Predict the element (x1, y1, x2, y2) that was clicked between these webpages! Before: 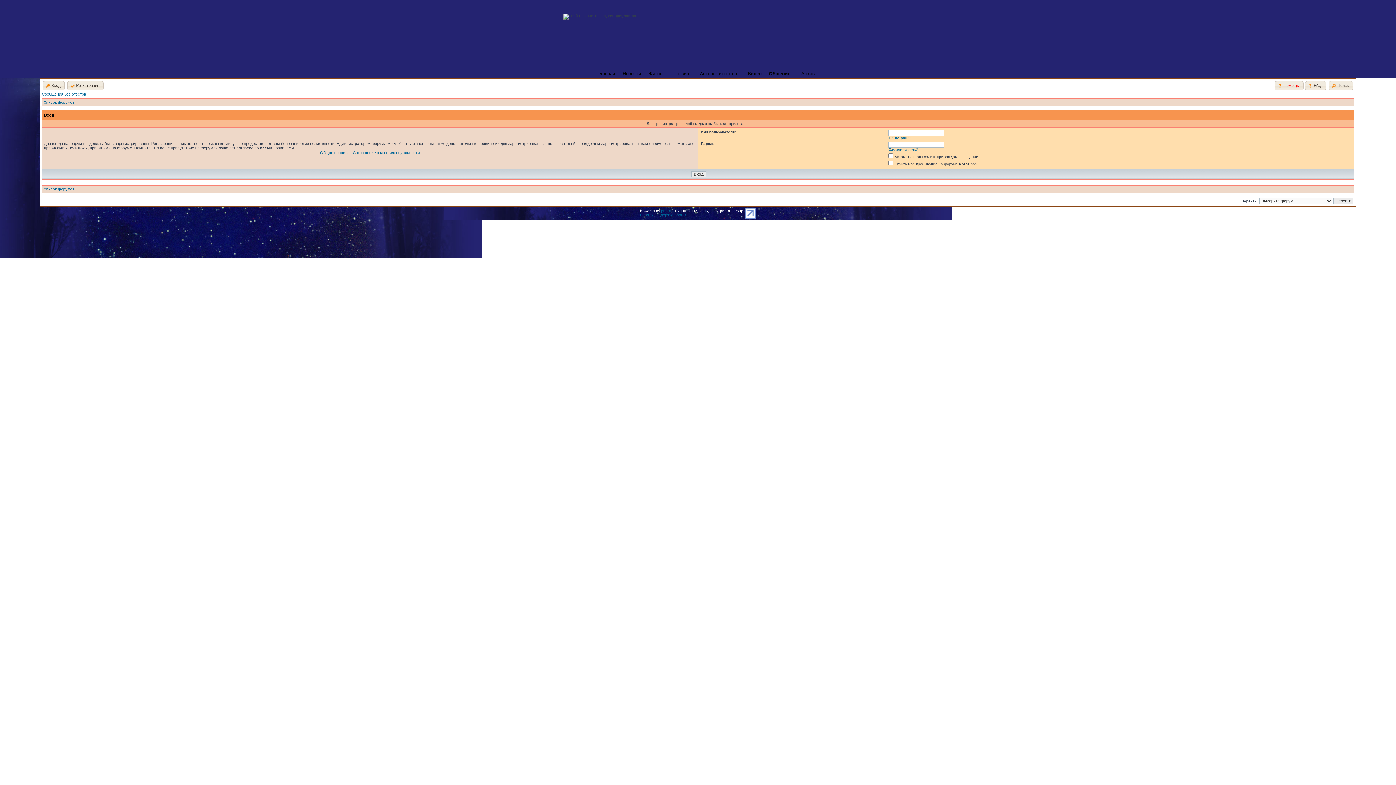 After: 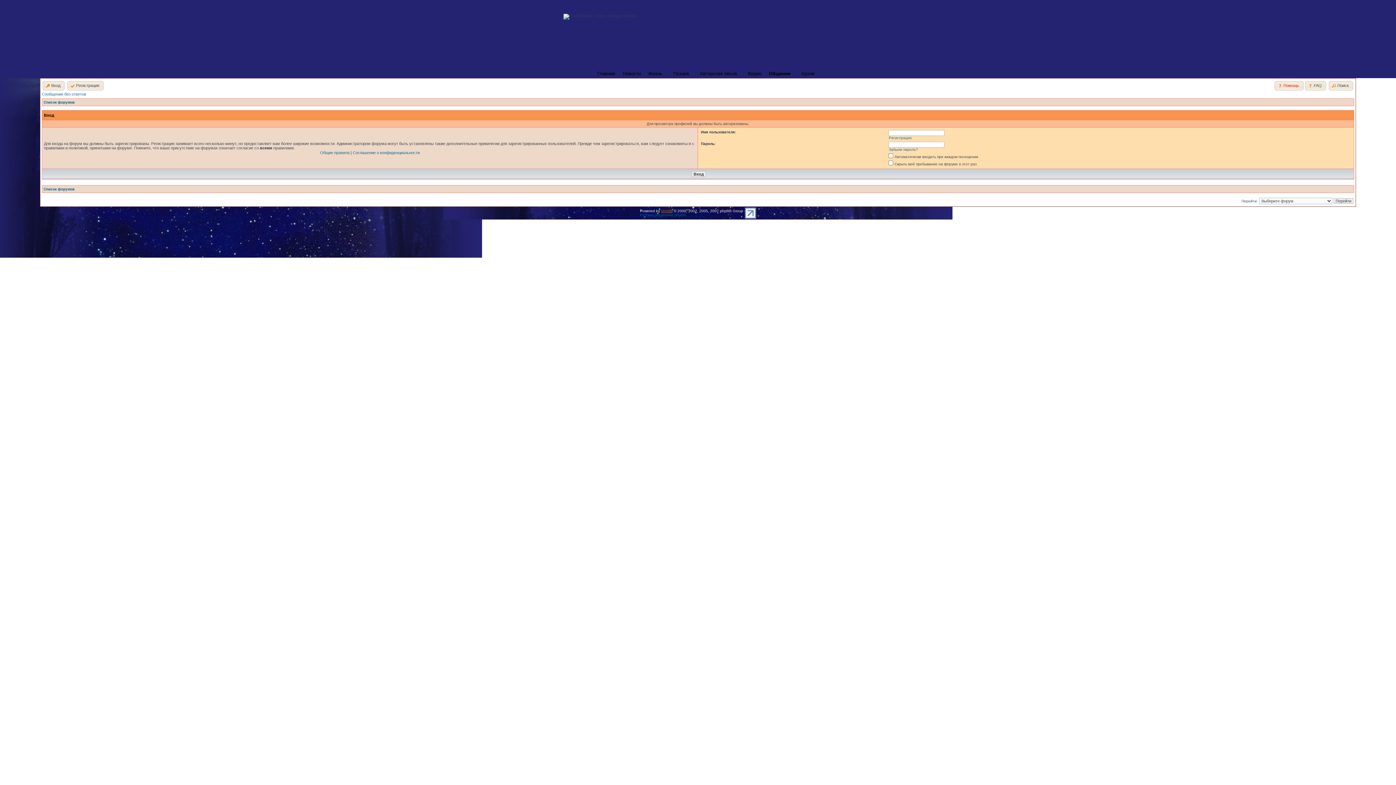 Action: label: phpBB bbox: (661, 209, 672, 213)